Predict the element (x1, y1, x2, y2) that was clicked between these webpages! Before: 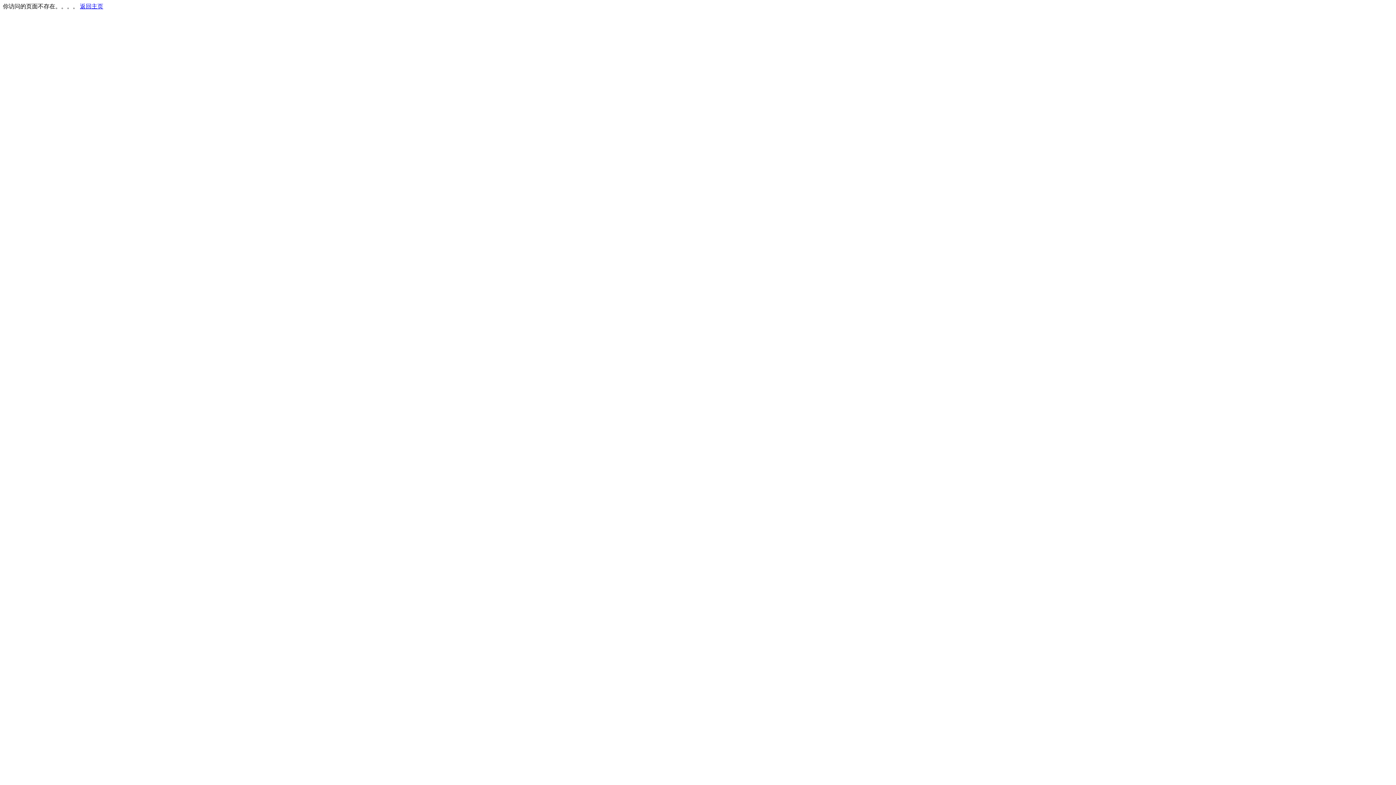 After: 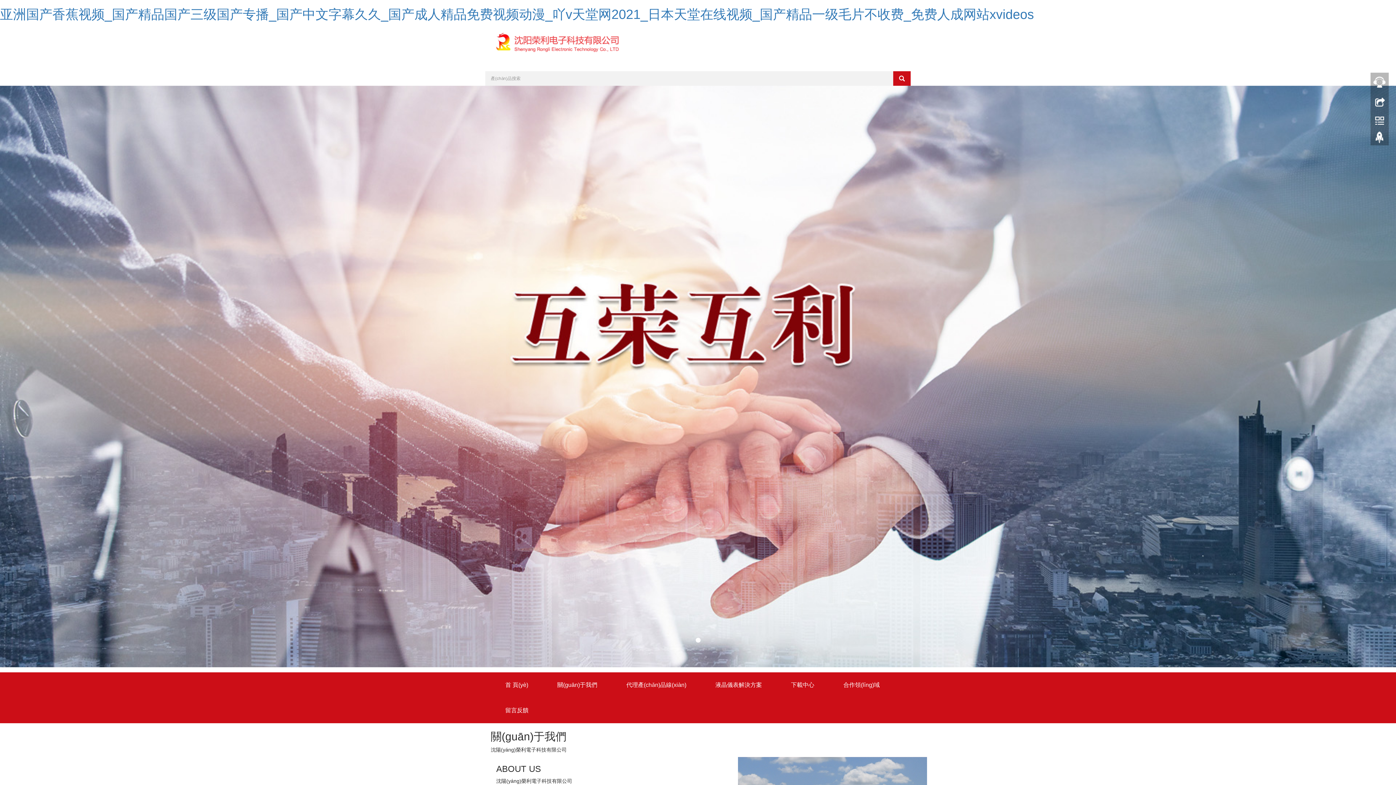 Action: label: 返回主页 bbox: (80, 3, 103, 9)